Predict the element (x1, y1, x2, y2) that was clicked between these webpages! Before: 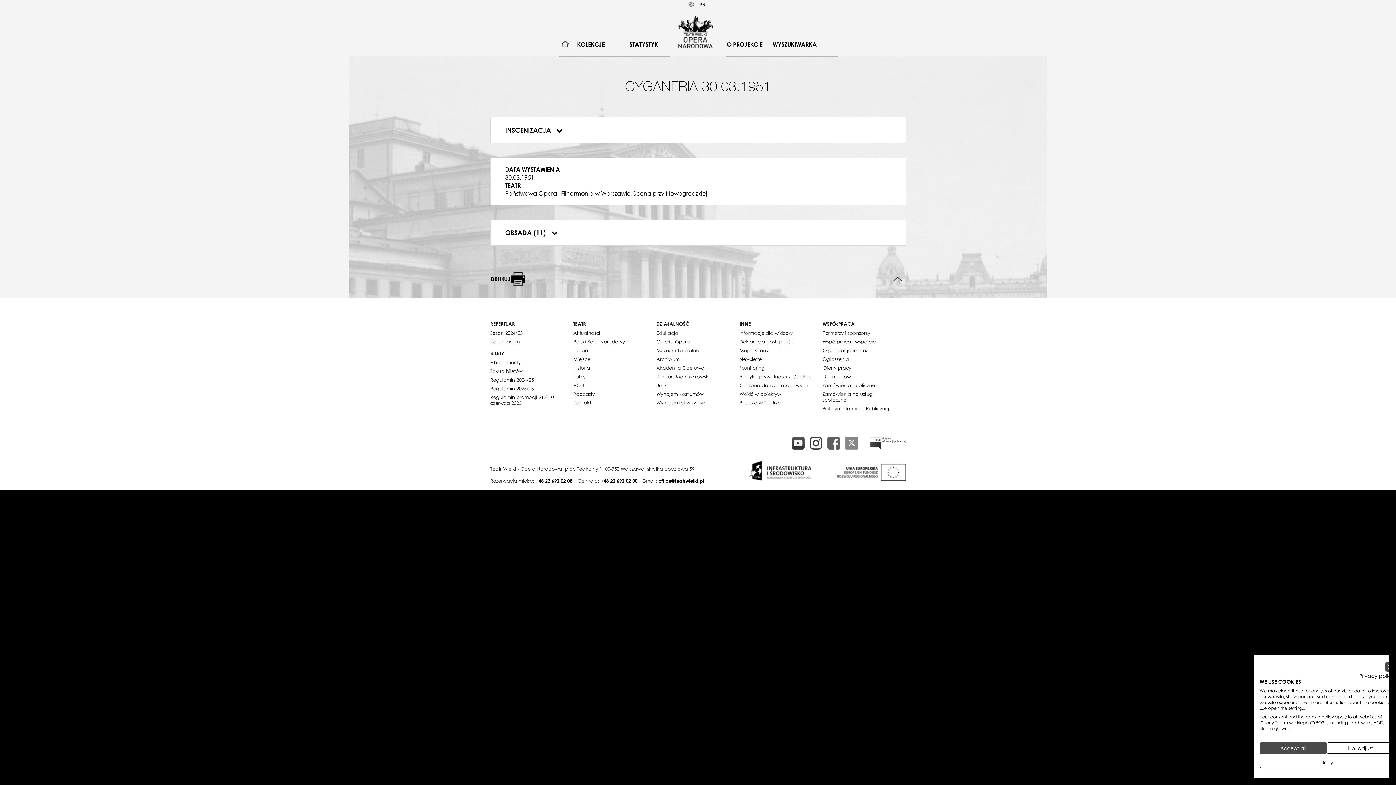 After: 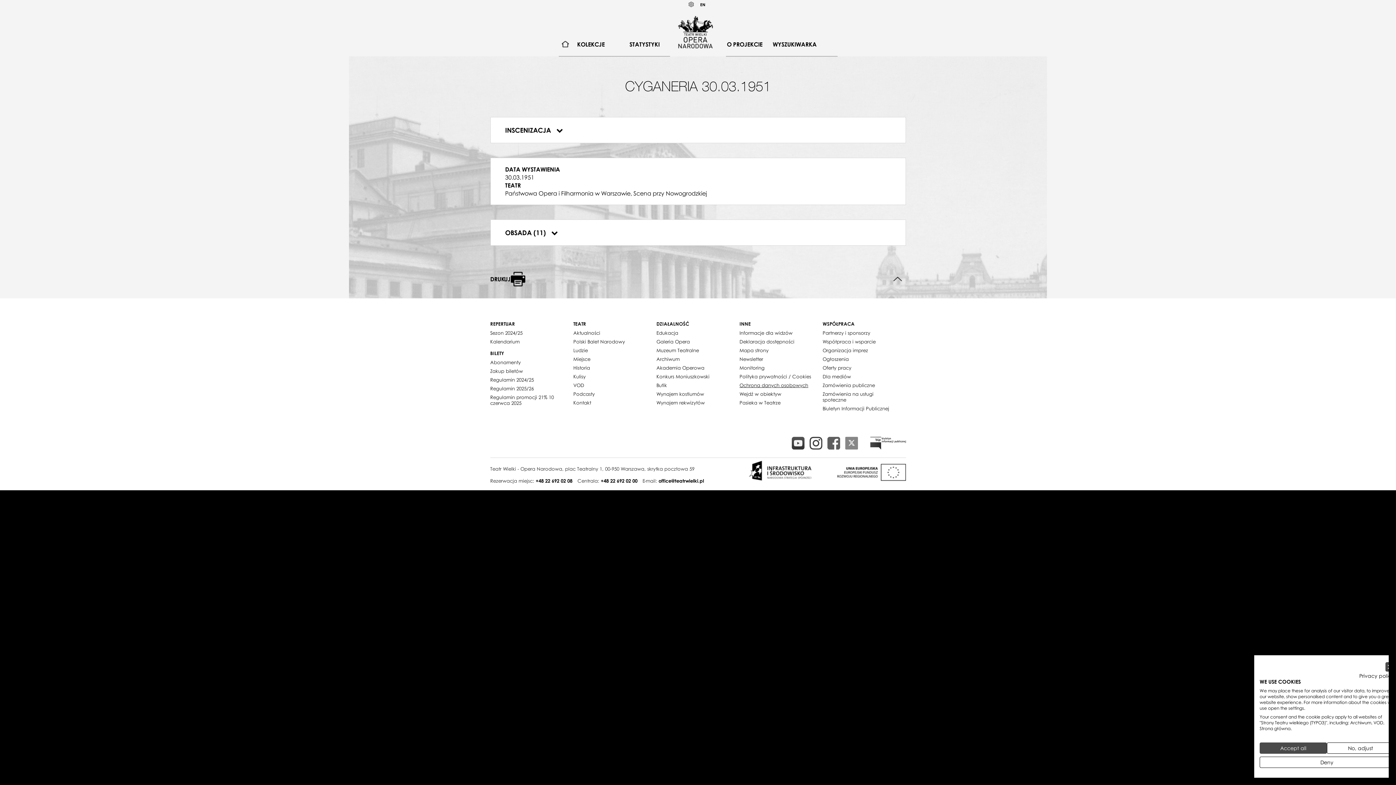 Action: label: Ochrona danych osobowych bbox: (739, 381, 808, 389)